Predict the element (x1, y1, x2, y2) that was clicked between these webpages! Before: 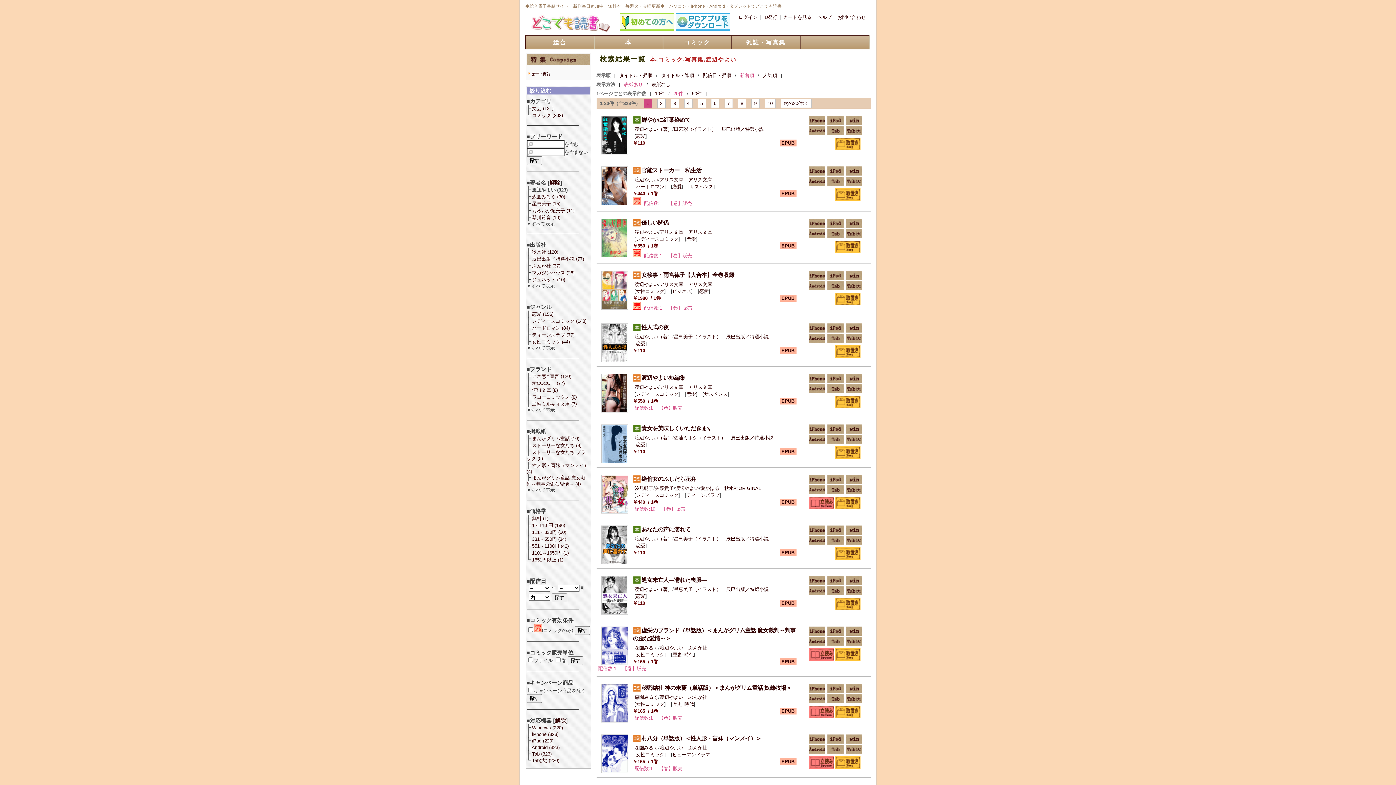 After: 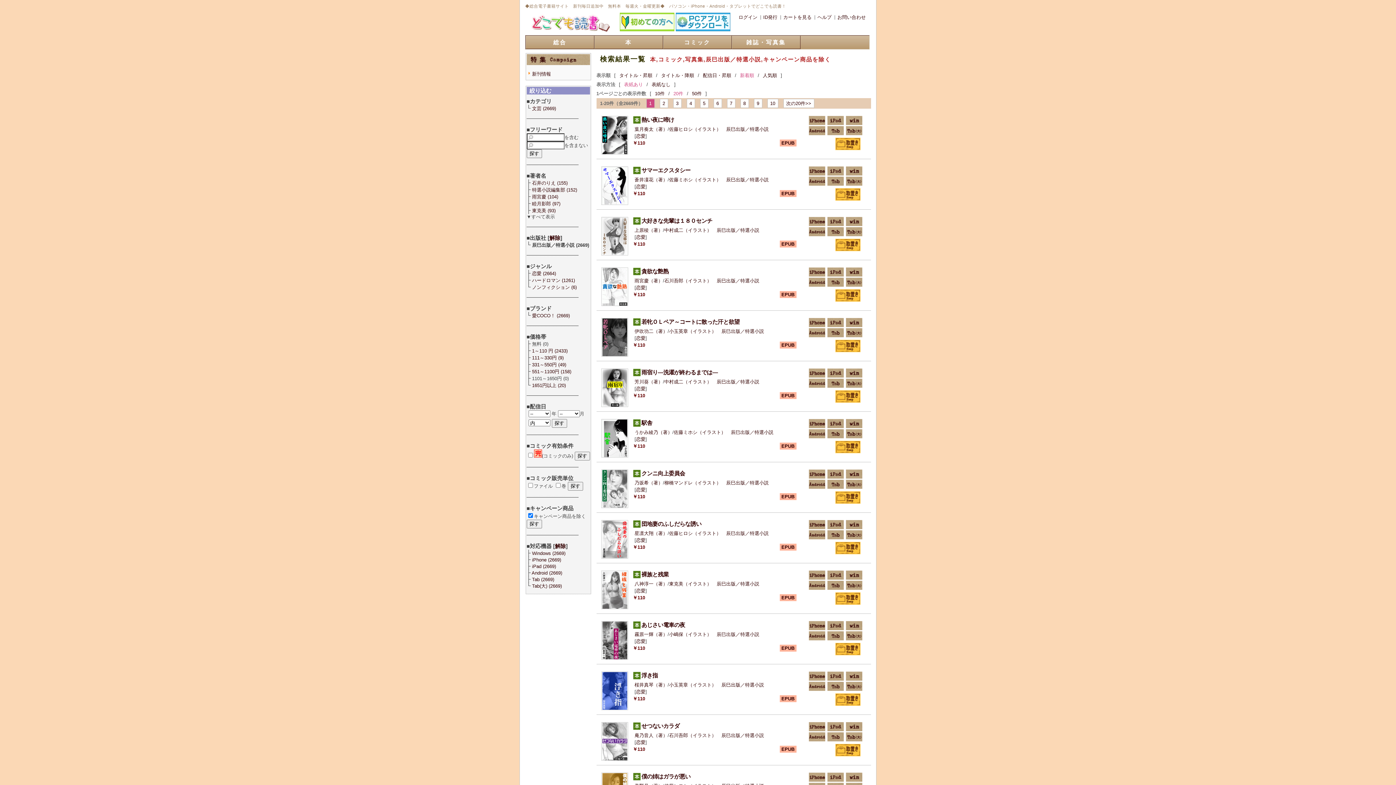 Action: bbox: (726, 586, 768, 592) label: 辰巳出版／特選小説